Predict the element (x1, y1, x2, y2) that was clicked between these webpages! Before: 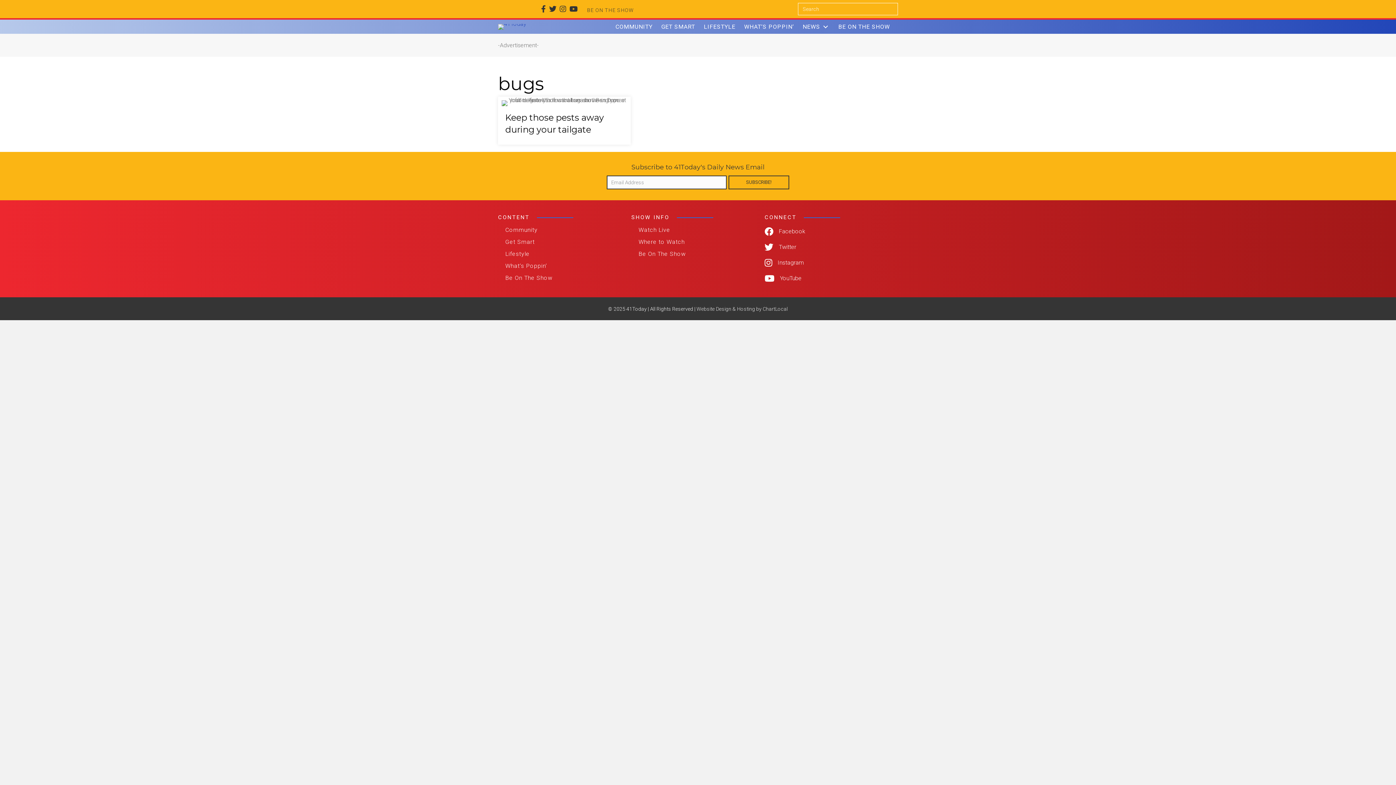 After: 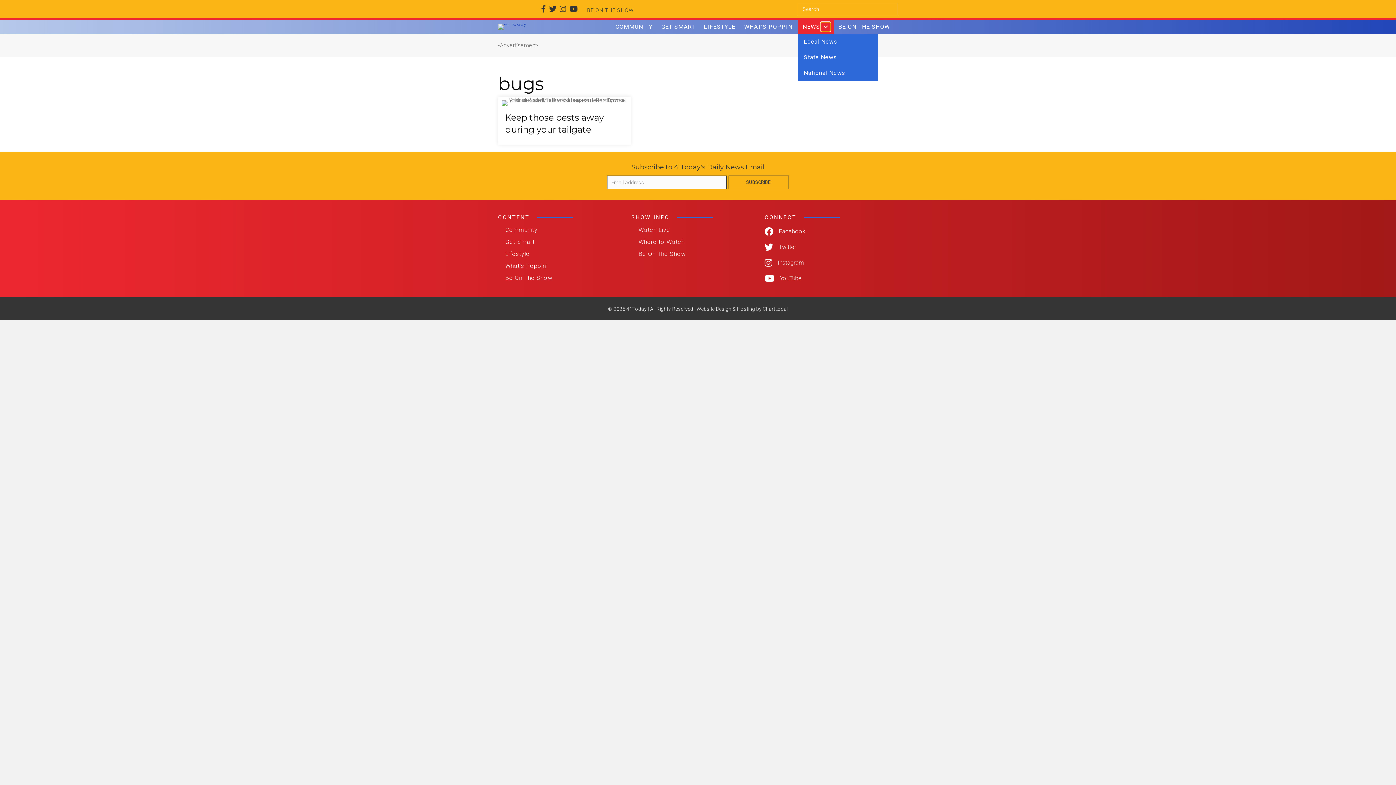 Action: label: News: submenu bbox: (821, 22, 830, 31)